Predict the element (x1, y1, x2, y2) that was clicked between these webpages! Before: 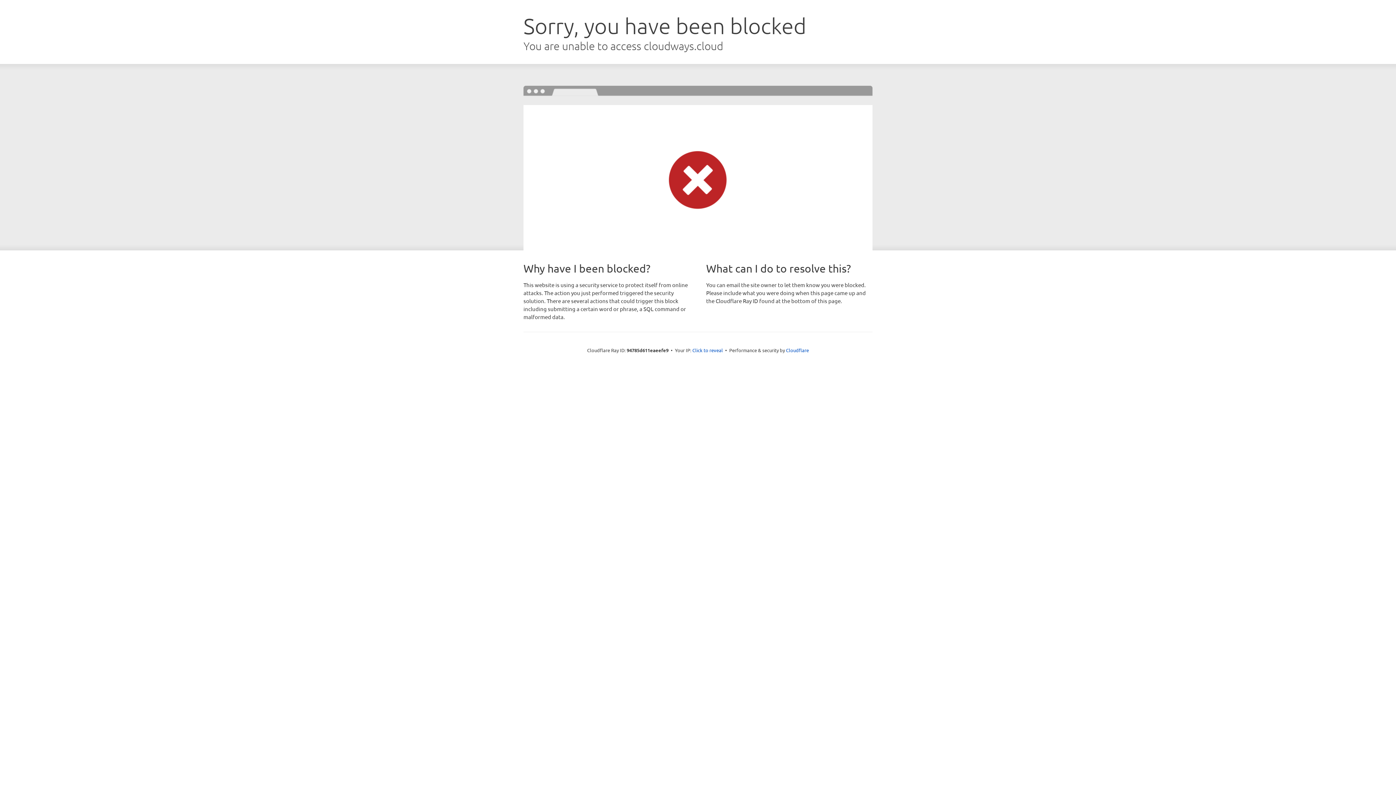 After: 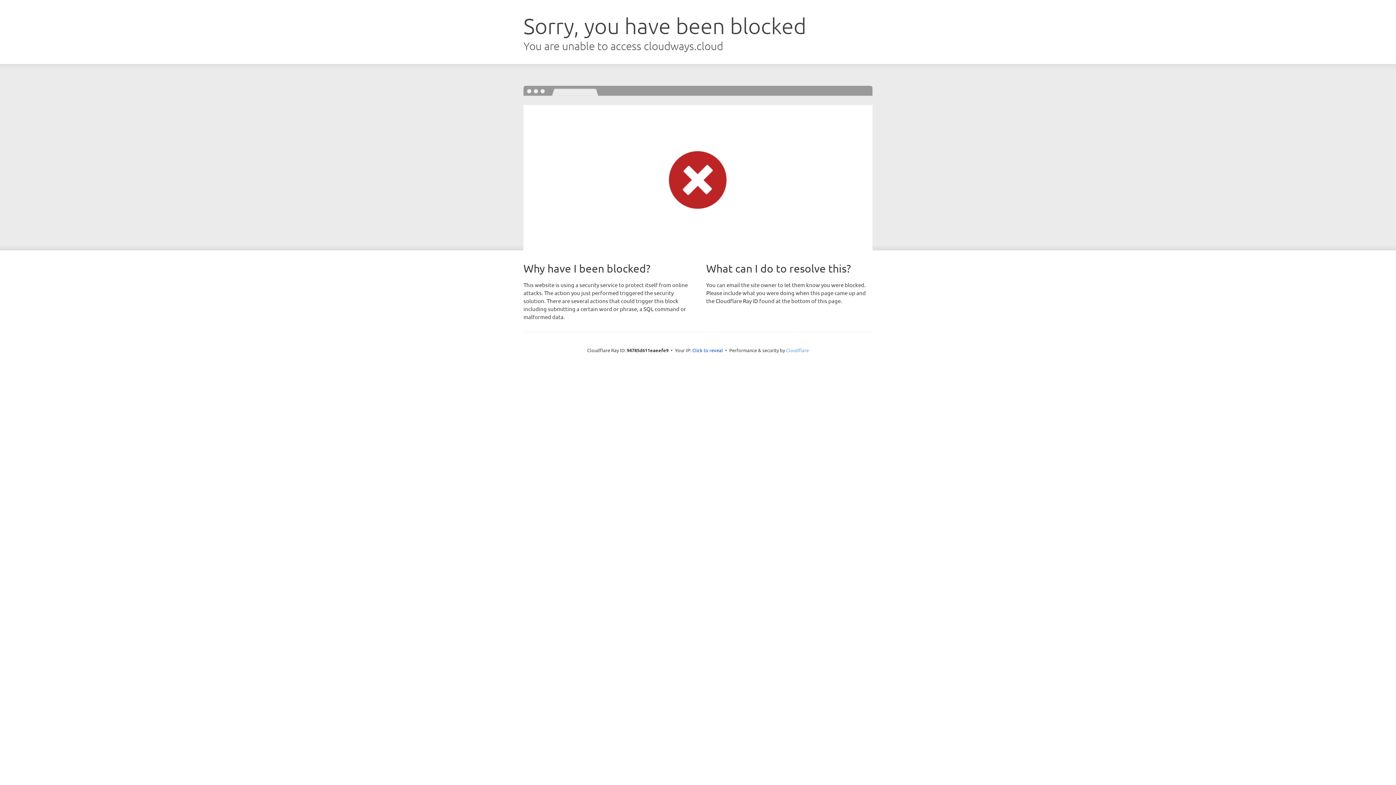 Action: label: Cloudflare bbox: (786, 347, 809, 353)